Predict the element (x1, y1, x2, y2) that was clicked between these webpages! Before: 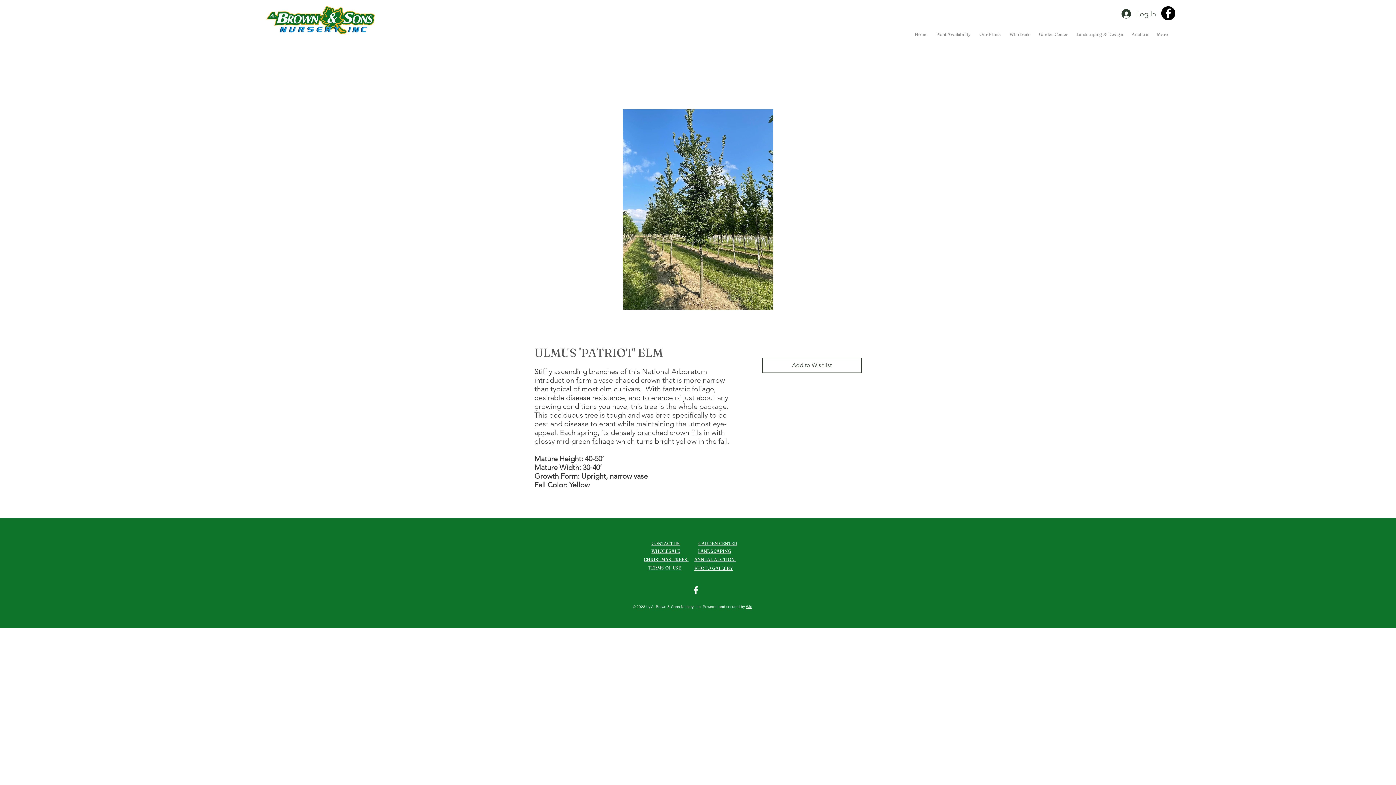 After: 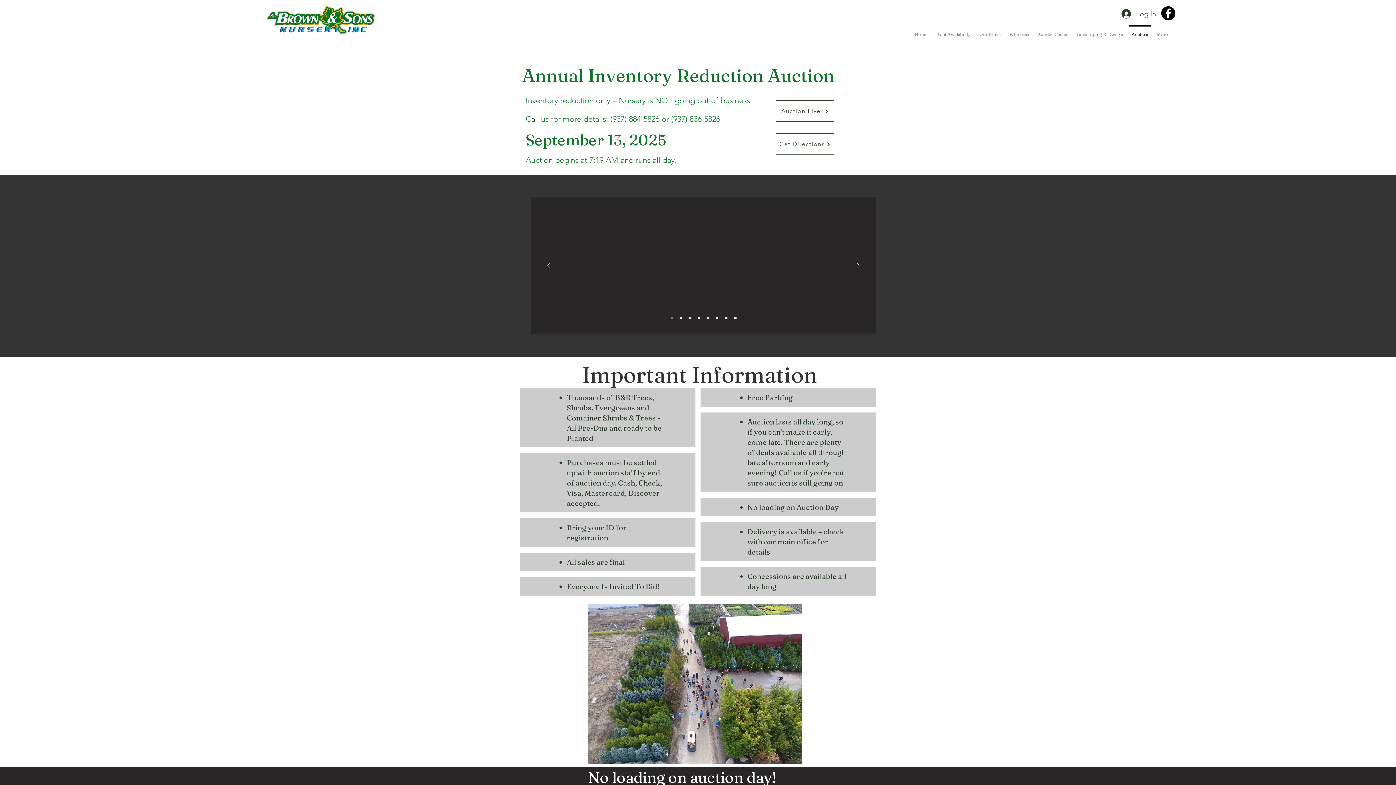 Action: label: ANNUAL AUCTION  bbox: (694, 557, 736, 562)